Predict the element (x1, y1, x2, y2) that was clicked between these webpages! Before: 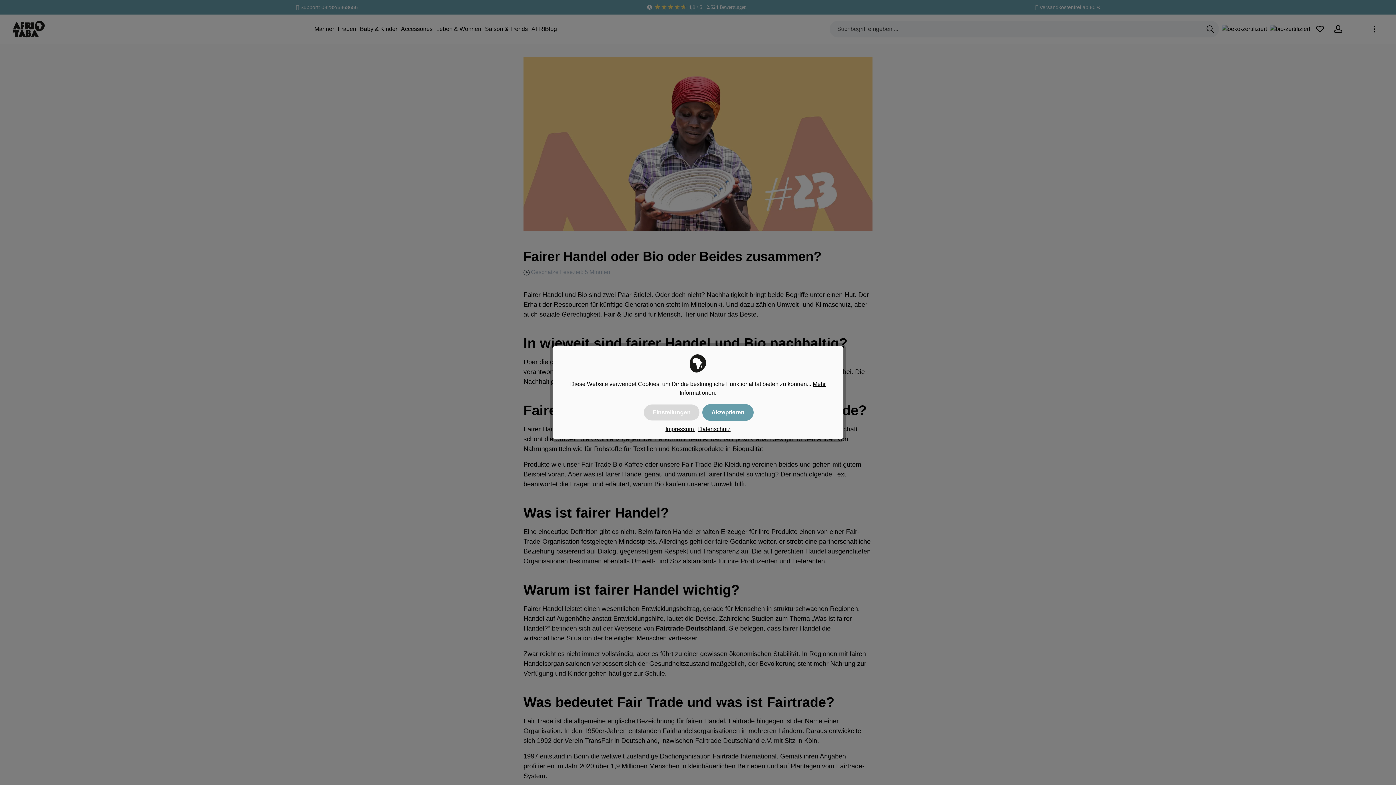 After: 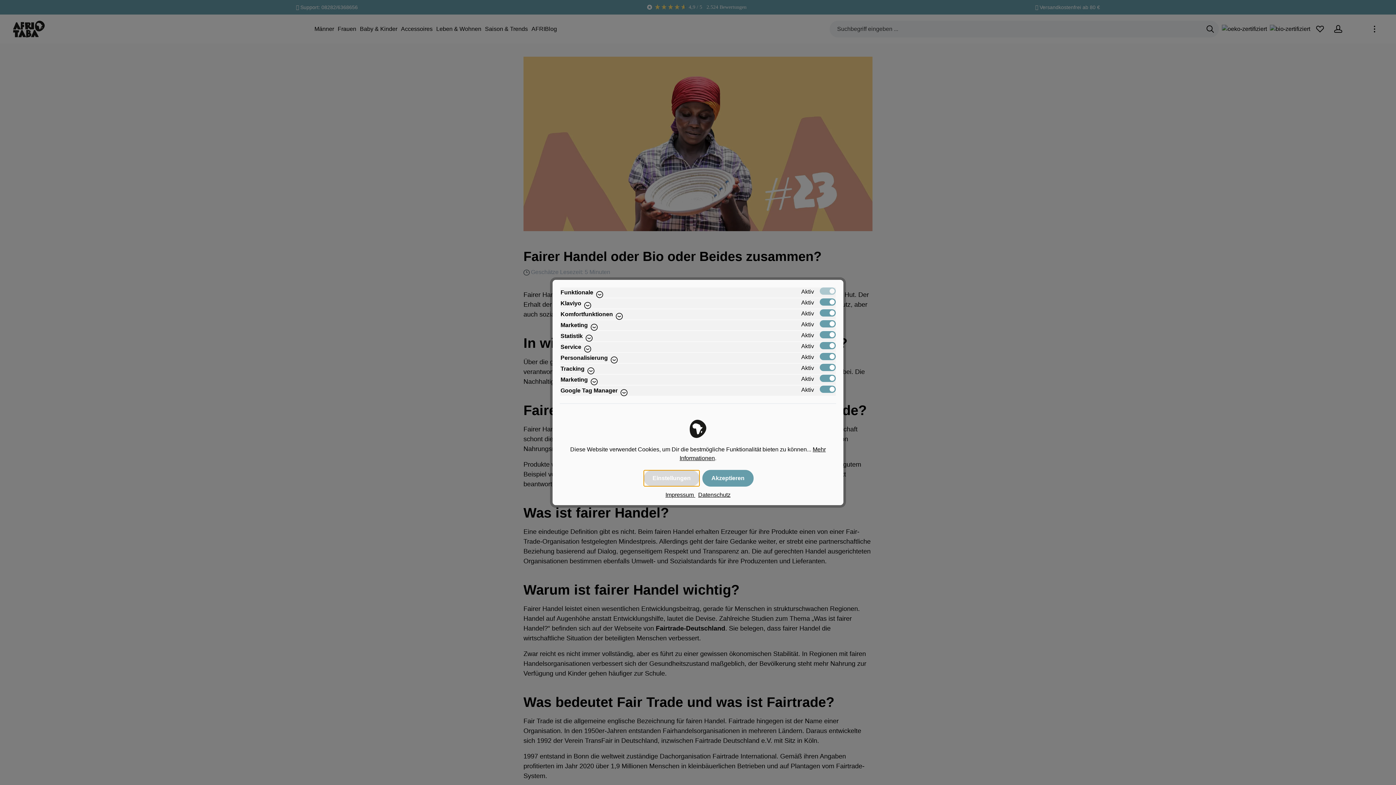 Action: bbox: (644, 404, 699, 420) label: Einstellungen